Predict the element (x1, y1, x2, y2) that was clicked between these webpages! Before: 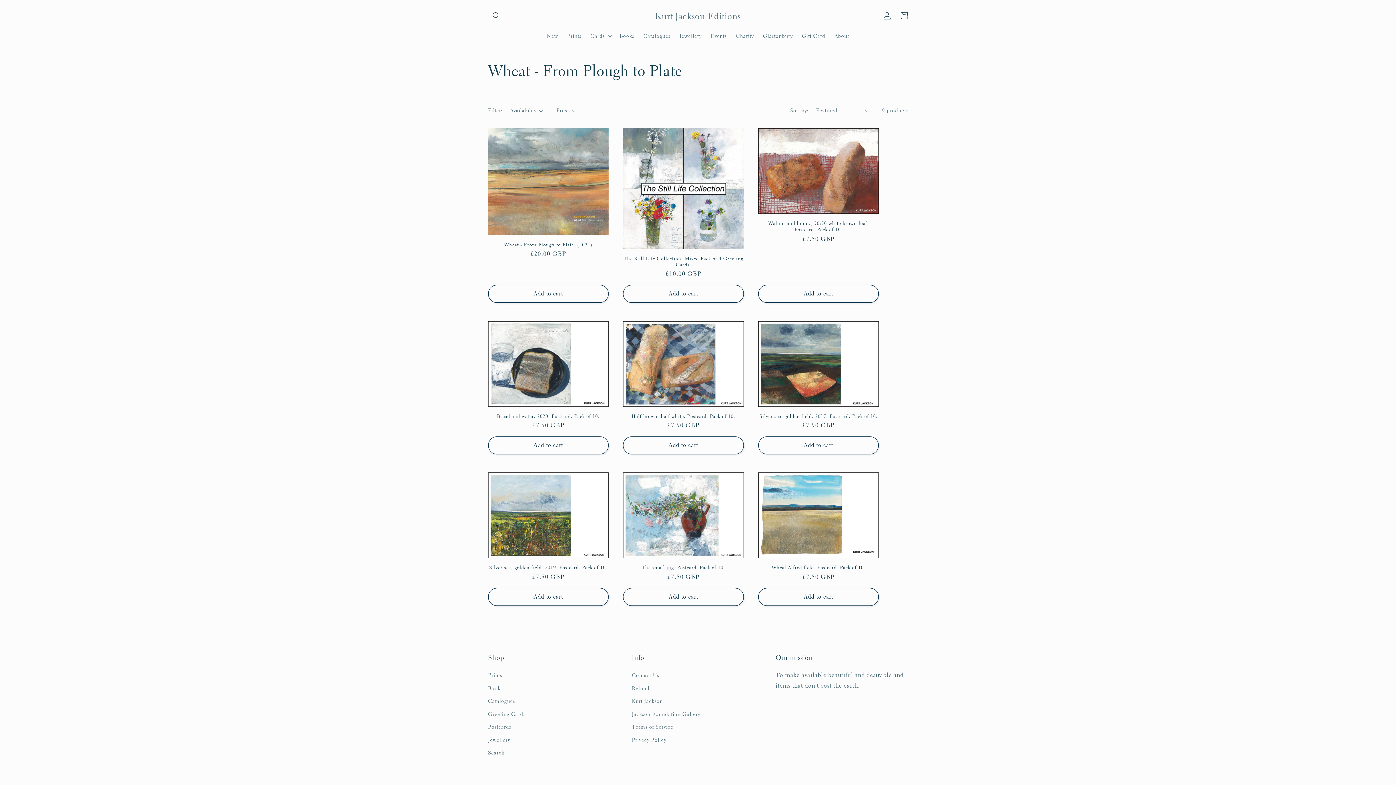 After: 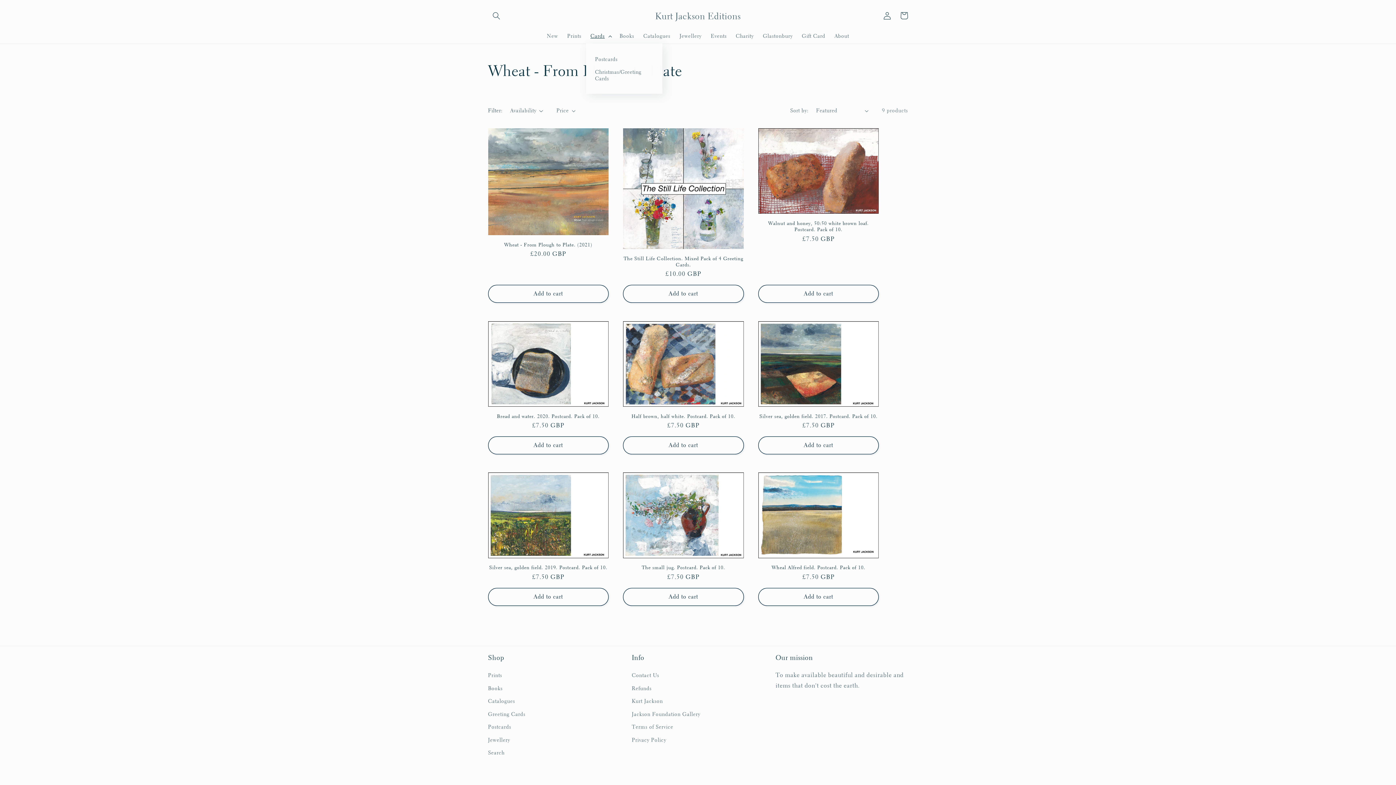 Action: bbox: (586, 28, 615, 43) label: Cards